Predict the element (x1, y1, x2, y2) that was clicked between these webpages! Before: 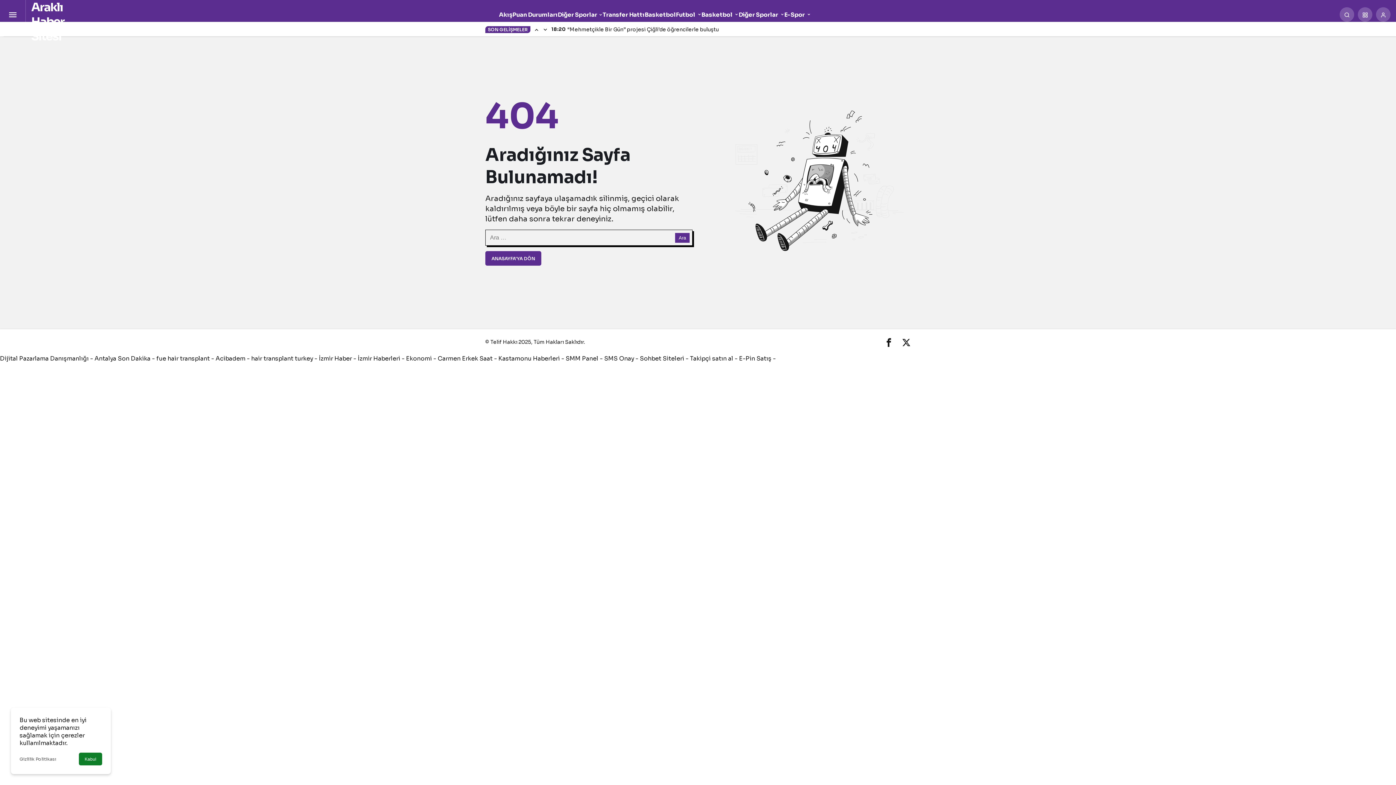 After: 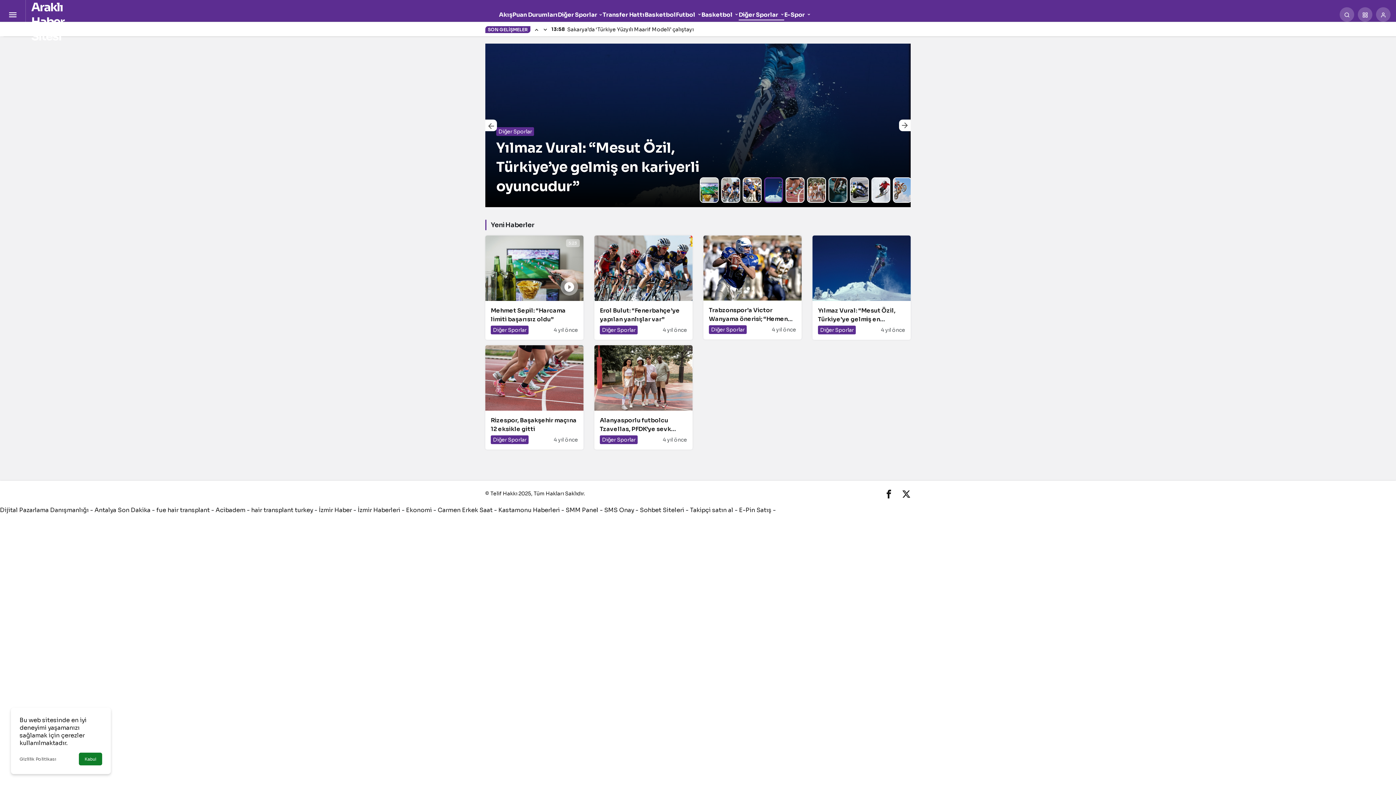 Action: bbox: (557, 8, 602, 20) label: Diğer Sporlar